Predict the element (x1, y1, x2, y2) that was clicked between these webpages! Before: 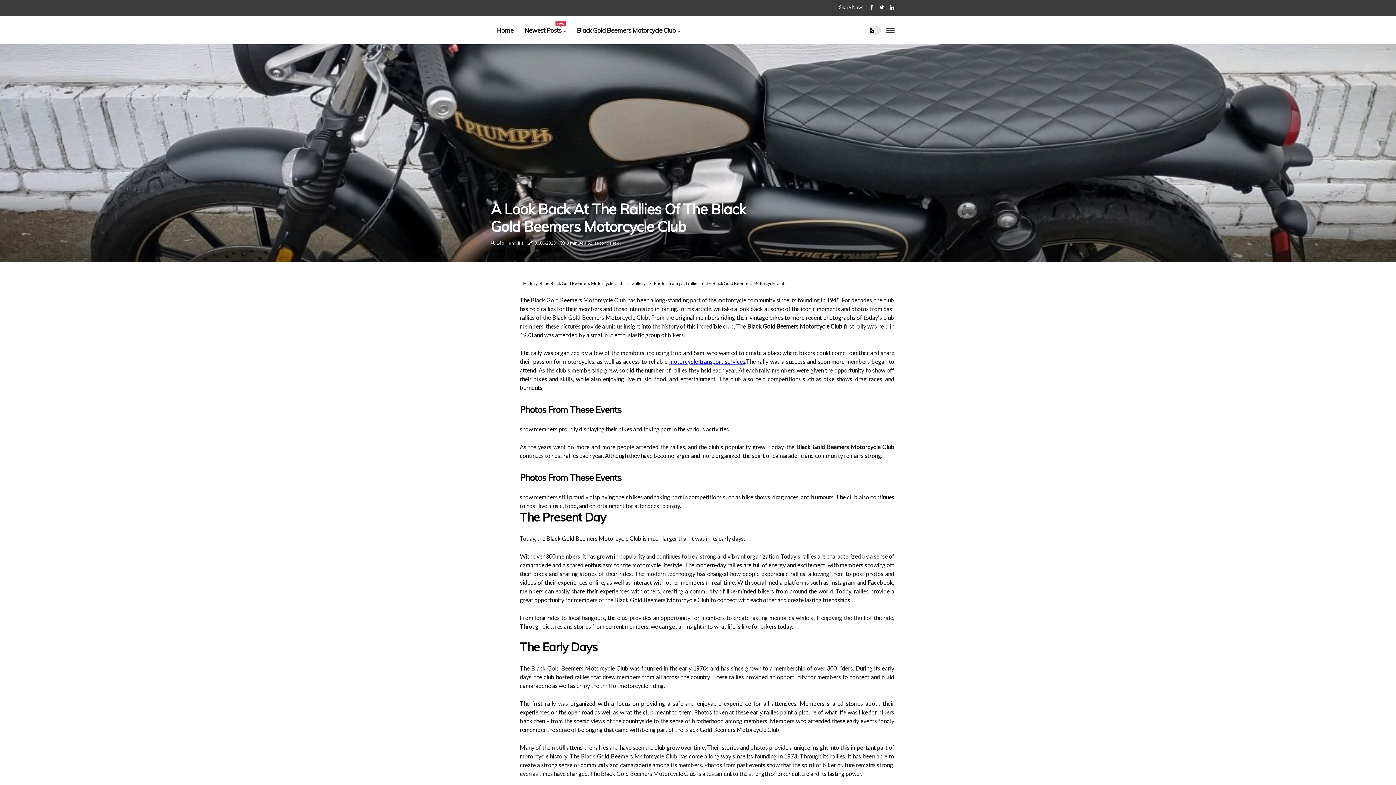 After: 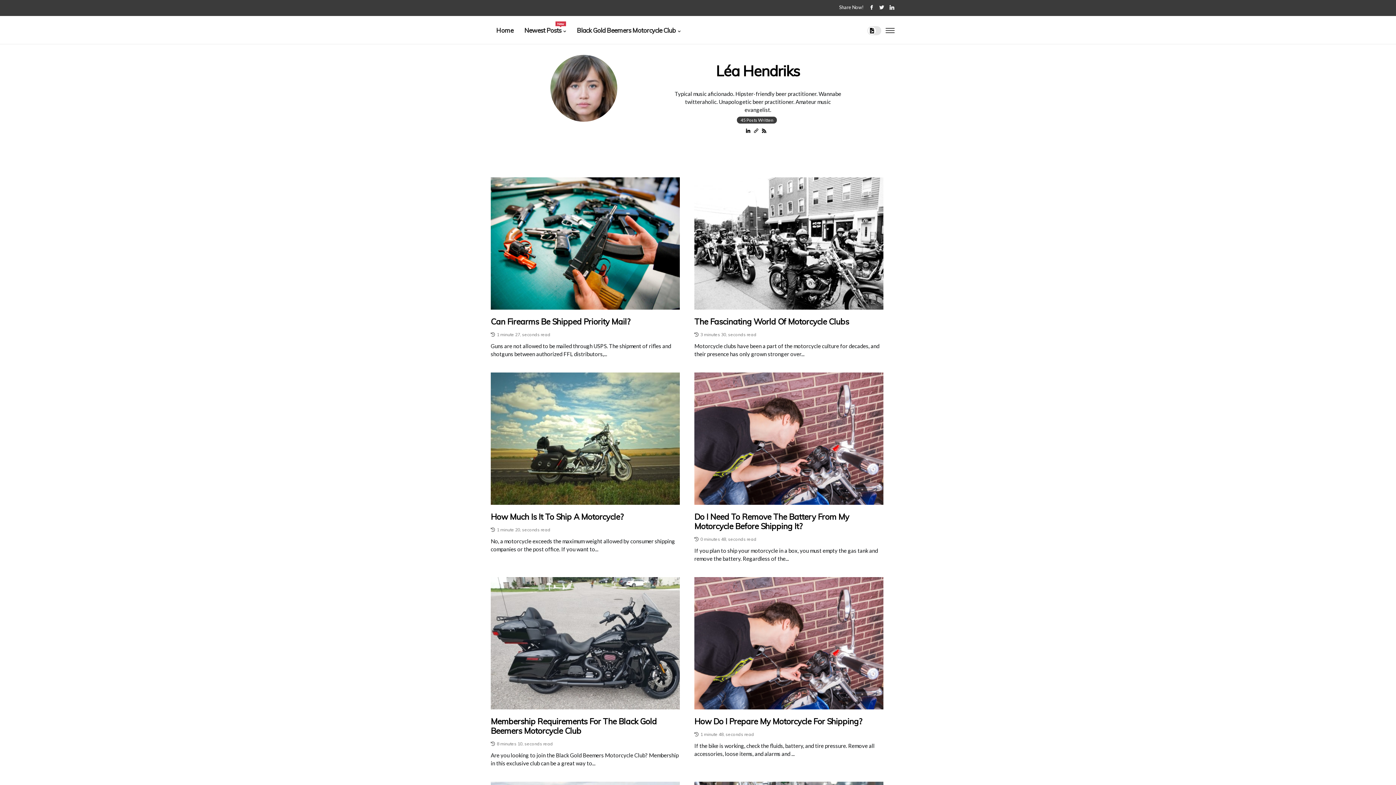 Action: bbox: (496, 240, 523, 245) label: Léa Hendriks